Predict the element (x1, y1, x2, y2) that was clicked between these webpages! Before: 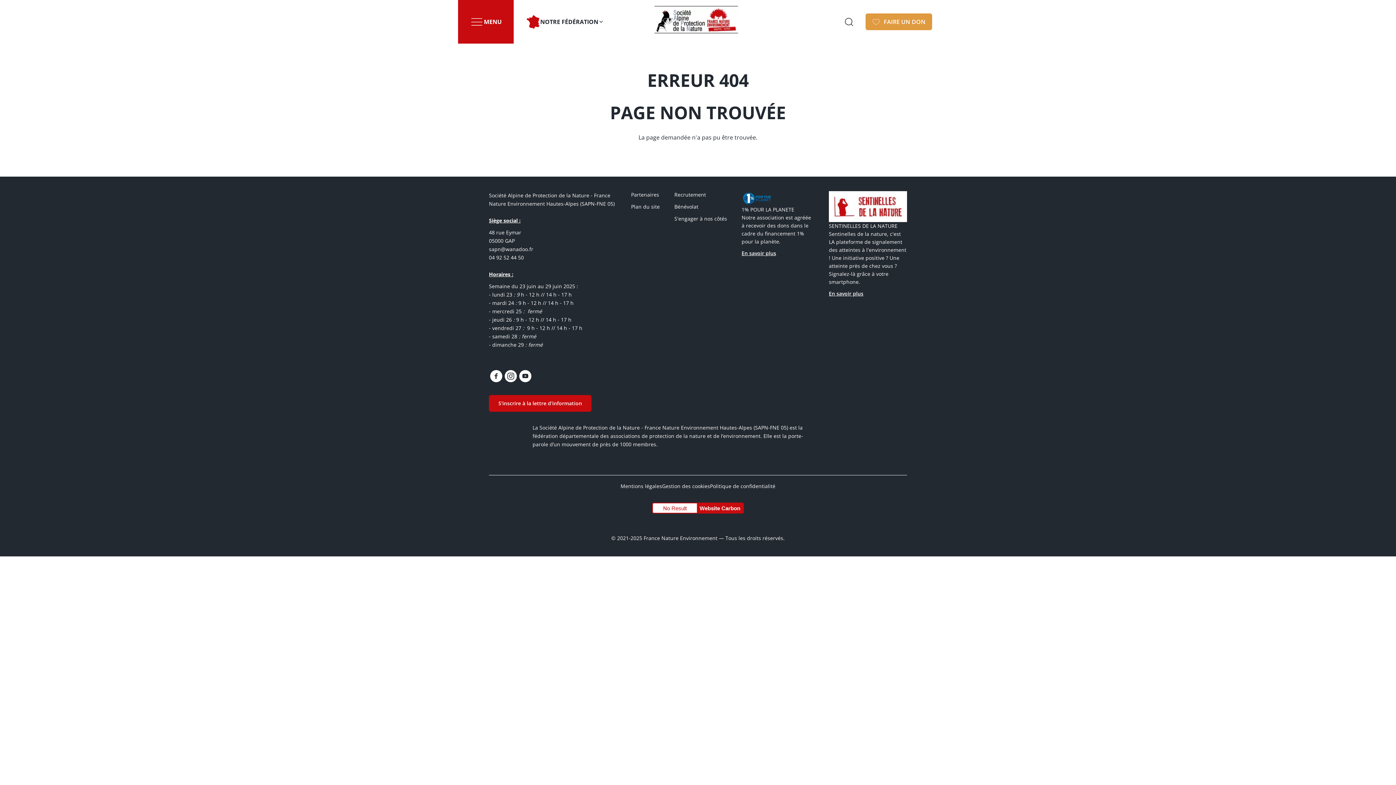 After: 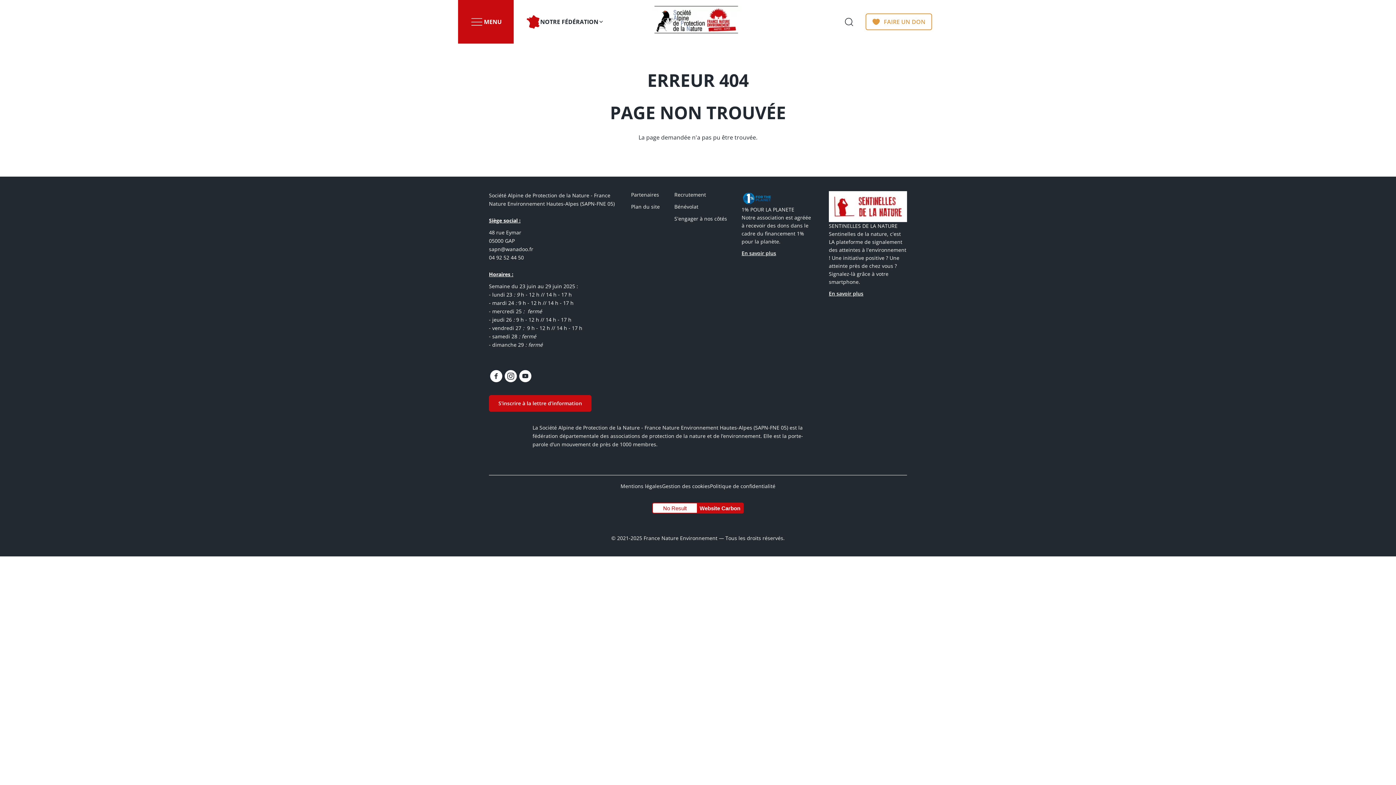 Action: bbox: (865, 13, 932, 30) label: FAIRE UN DON